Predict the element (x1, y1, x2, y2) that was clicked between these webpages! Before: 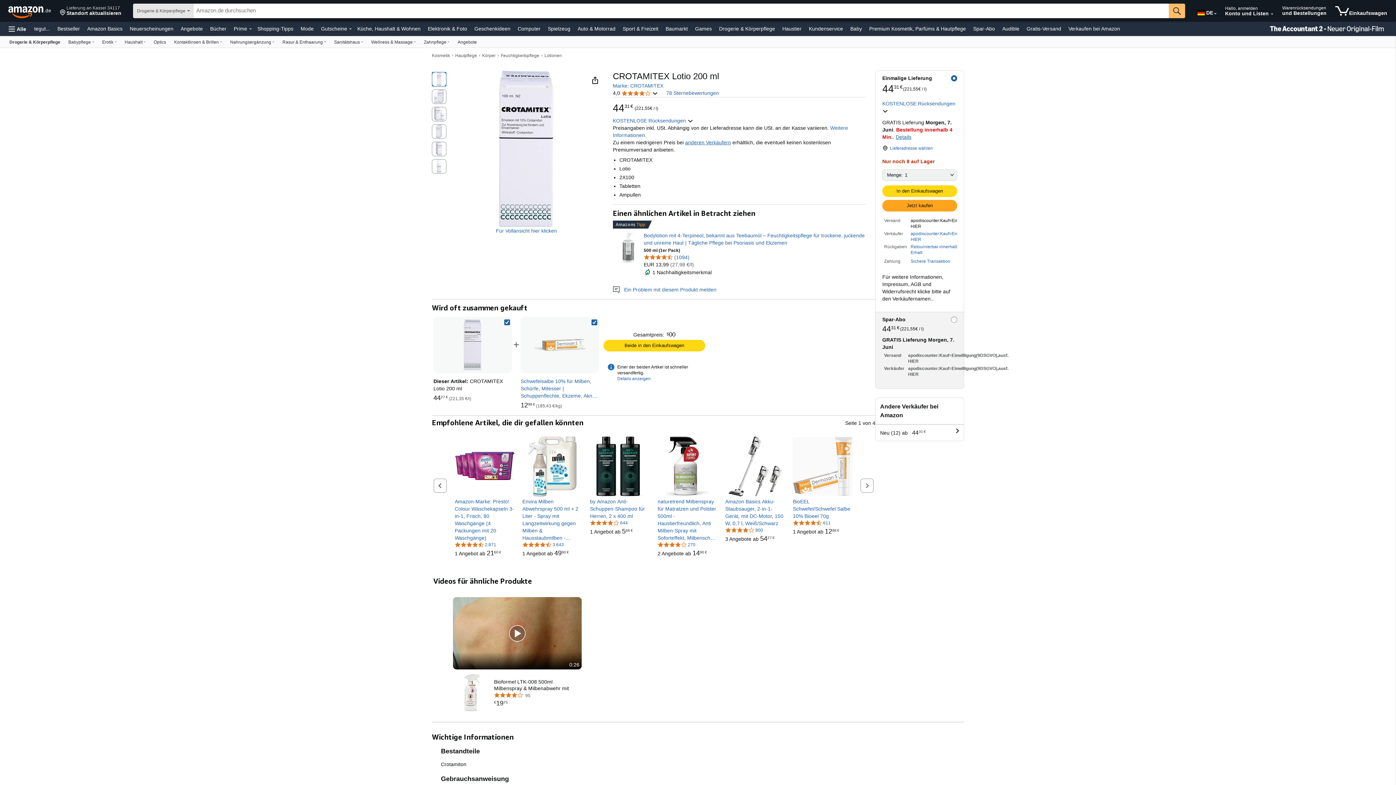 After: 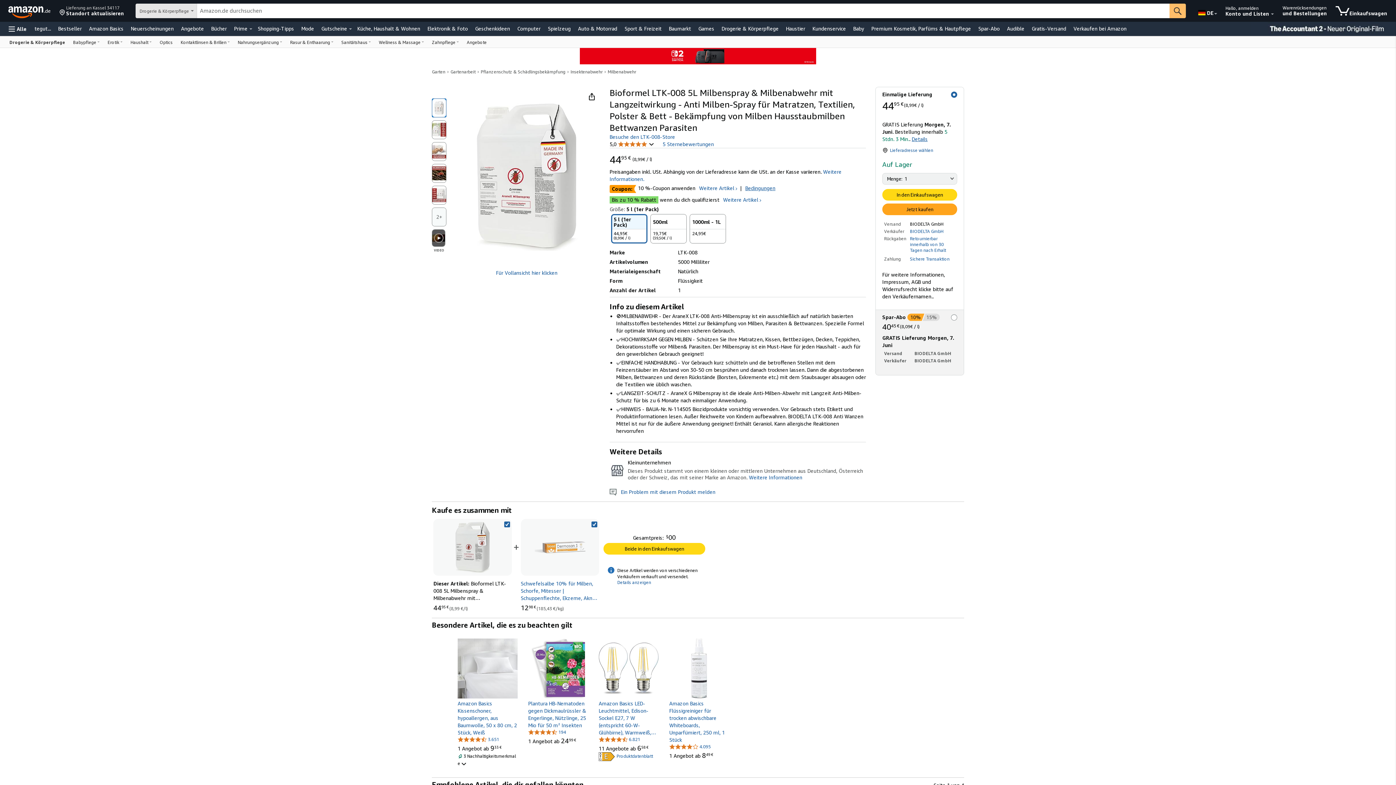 Action: label: Bioformel LTK-008 500ml Milbenspray & Milbenabwehr mit Langzeitwirkung - Anti Milben-Spray für Matratzen, Textilien, Polster & Bett - Bekämpfung von Milben Hausstaubmilben Bettwanzen Parasiten
95
€19,75
€19
,
75 bbox: (491, 671, 581, 701)